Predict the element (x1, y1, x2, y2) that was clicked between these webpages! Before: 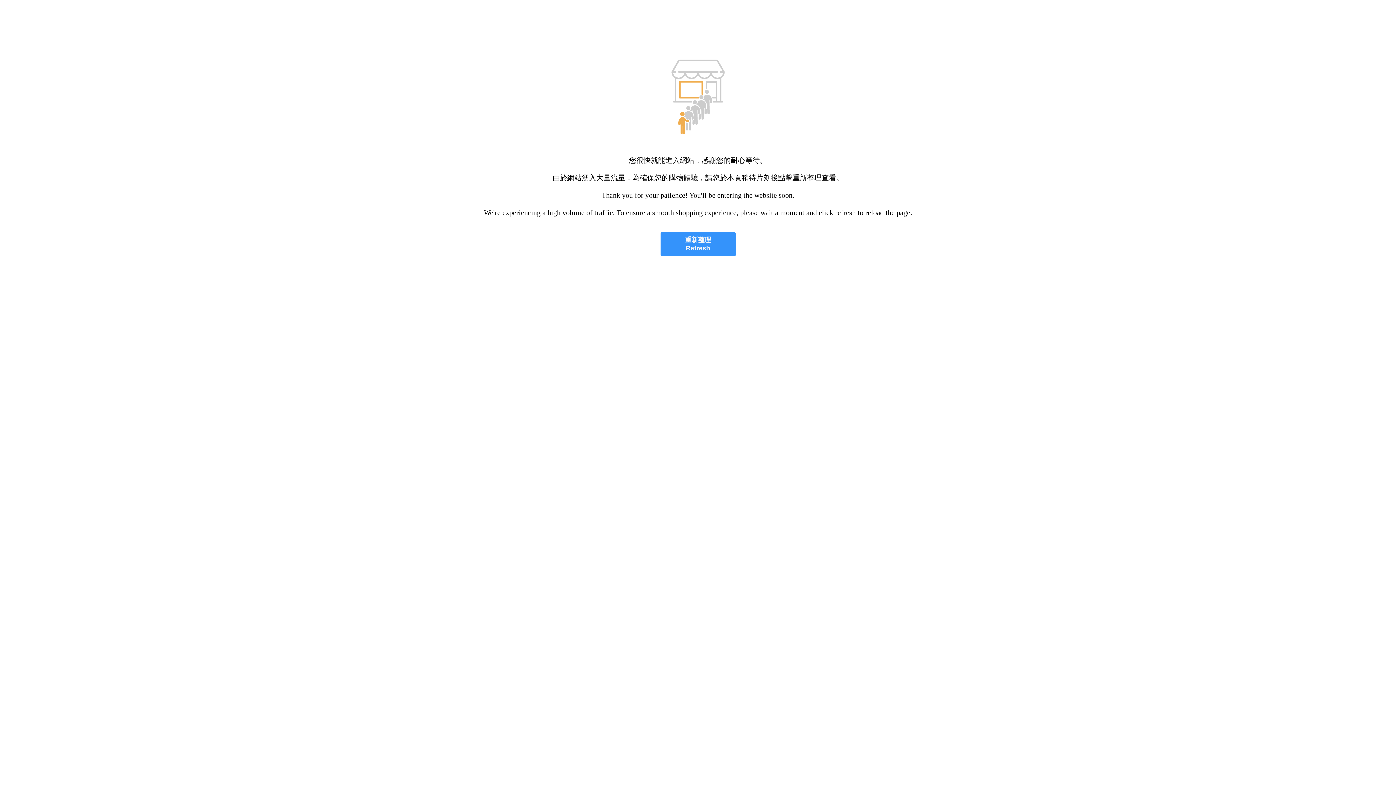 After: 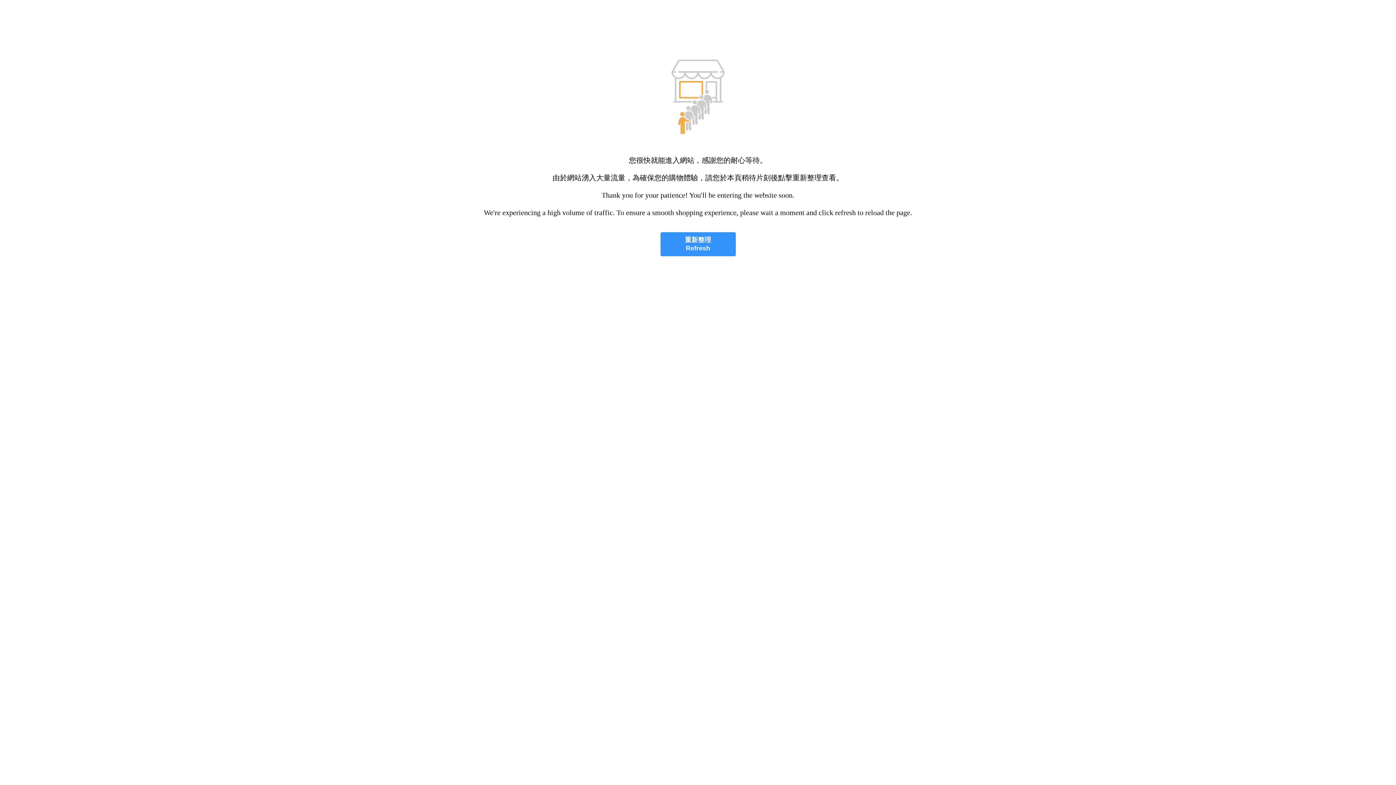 Action: label: 重新整理
Refresh bbox: (660, 232, 735, 256)